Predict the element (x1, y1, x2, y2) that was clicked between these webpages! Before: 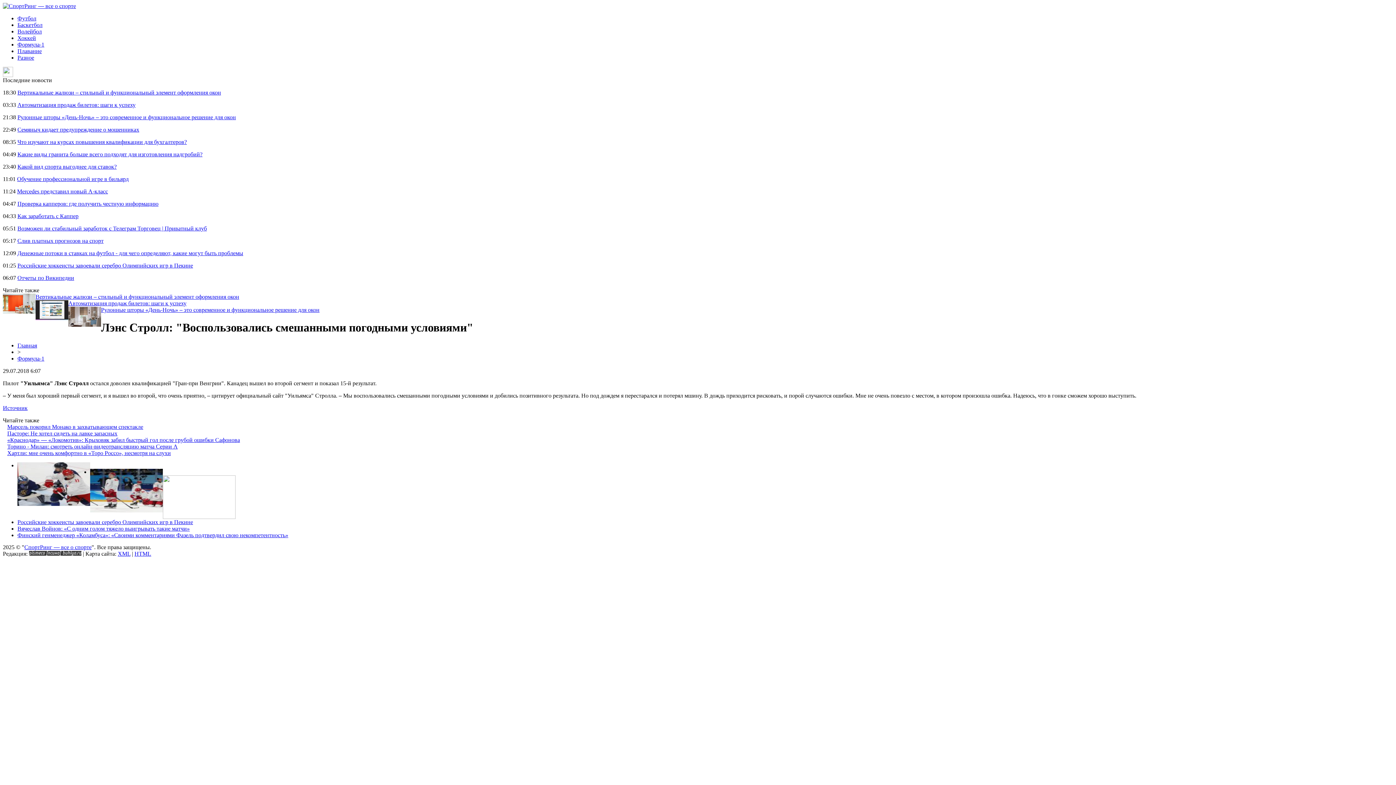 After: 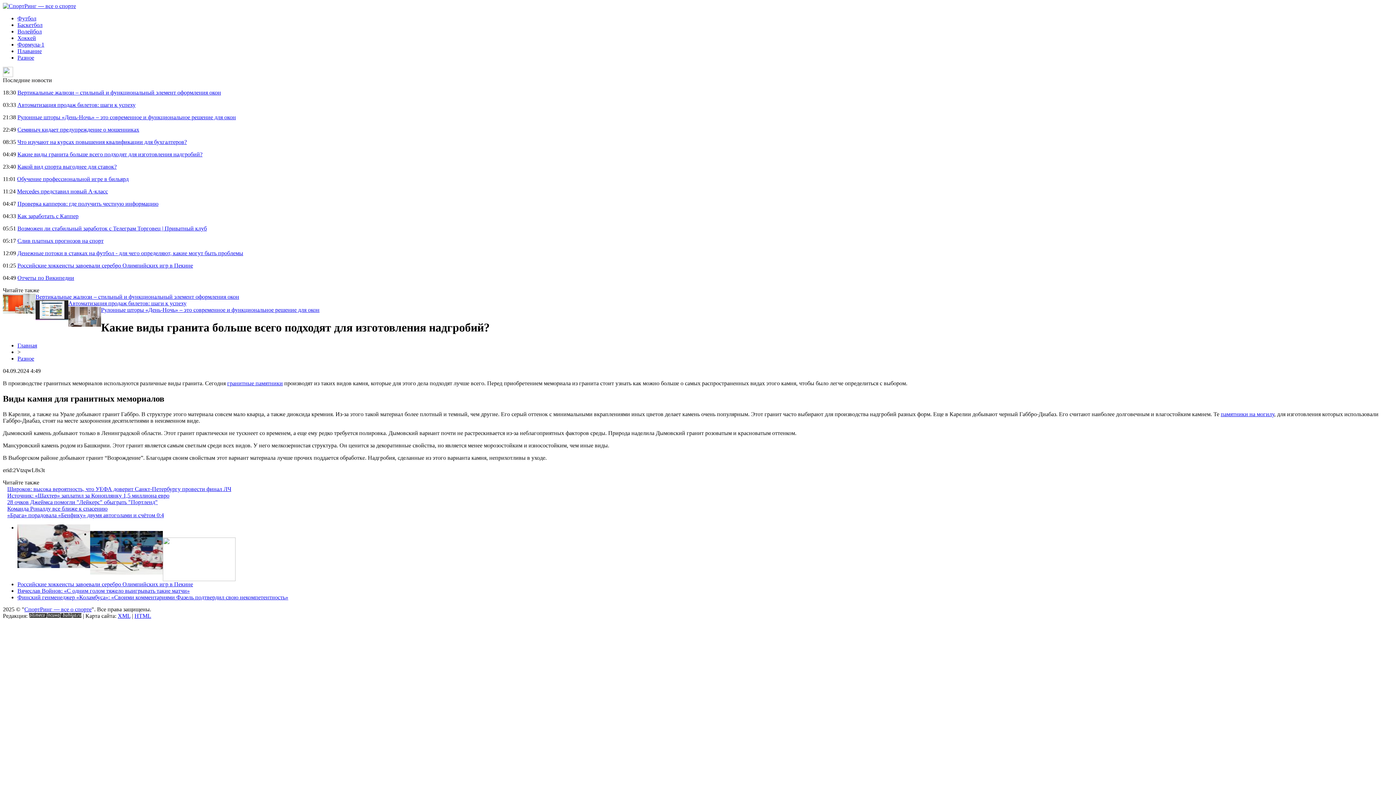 Action: bbox: (17, 151, 202, 157) label: Какие виды гранита больше всего подходят для изготовления надгробий?